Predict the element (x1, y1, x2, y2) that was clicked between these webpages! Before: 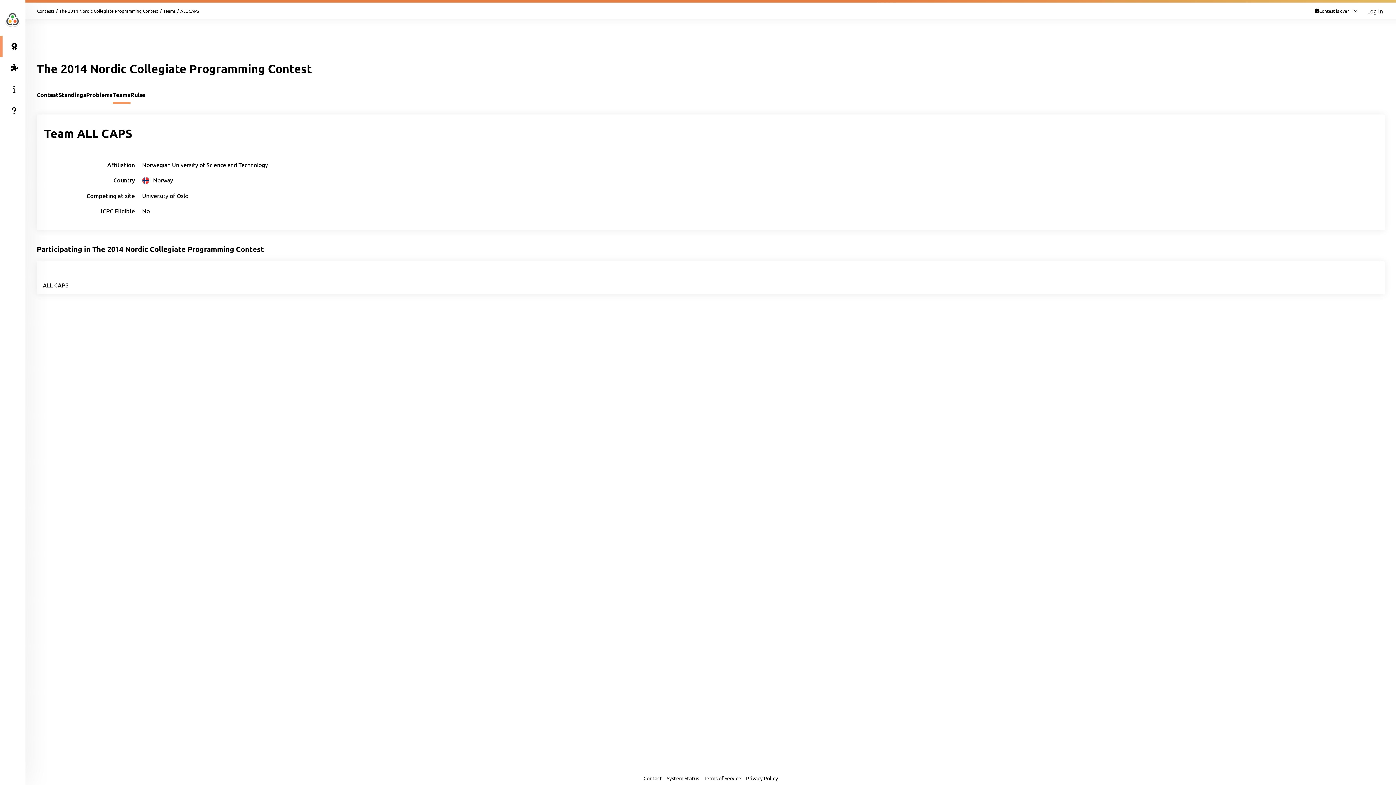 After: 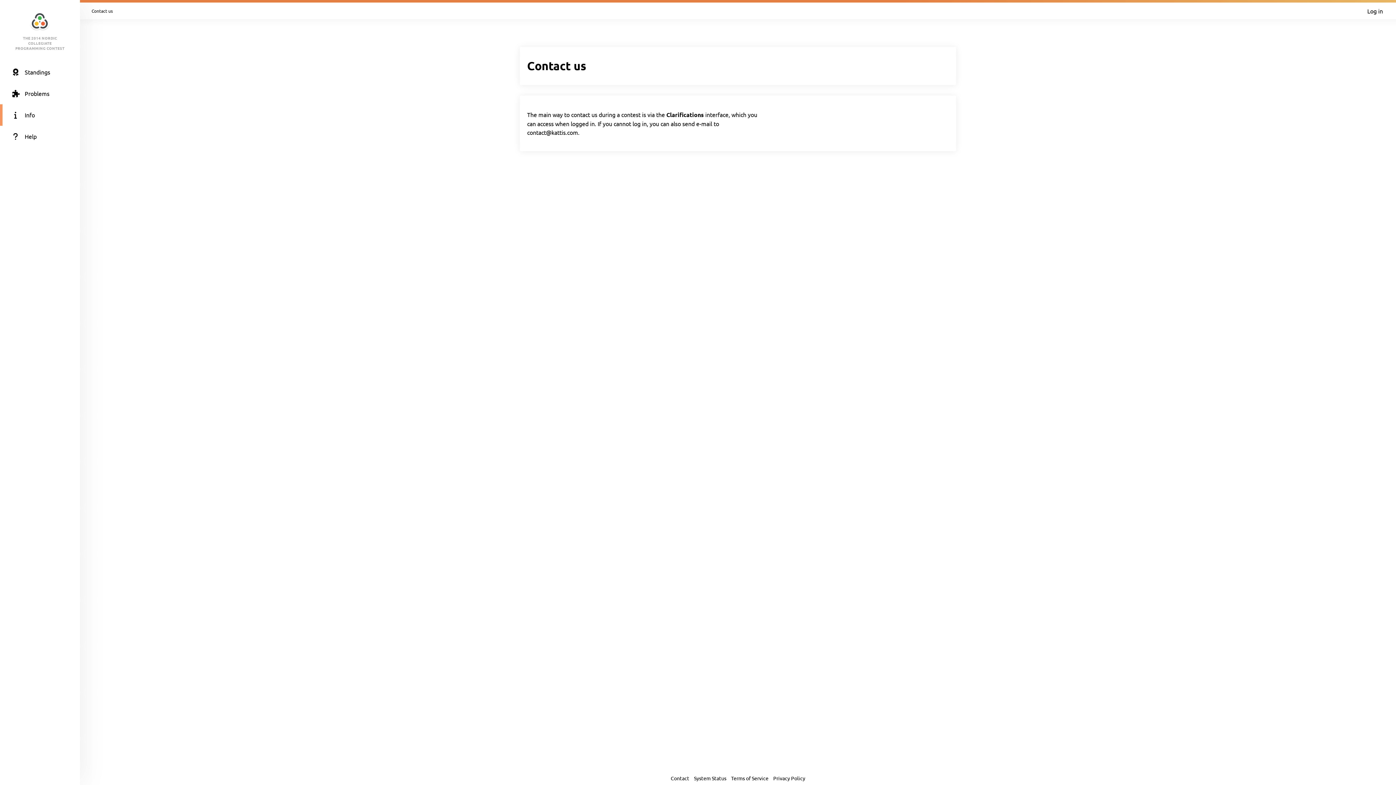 Action: bbox: (643, 775, 662, 781) label: Contact